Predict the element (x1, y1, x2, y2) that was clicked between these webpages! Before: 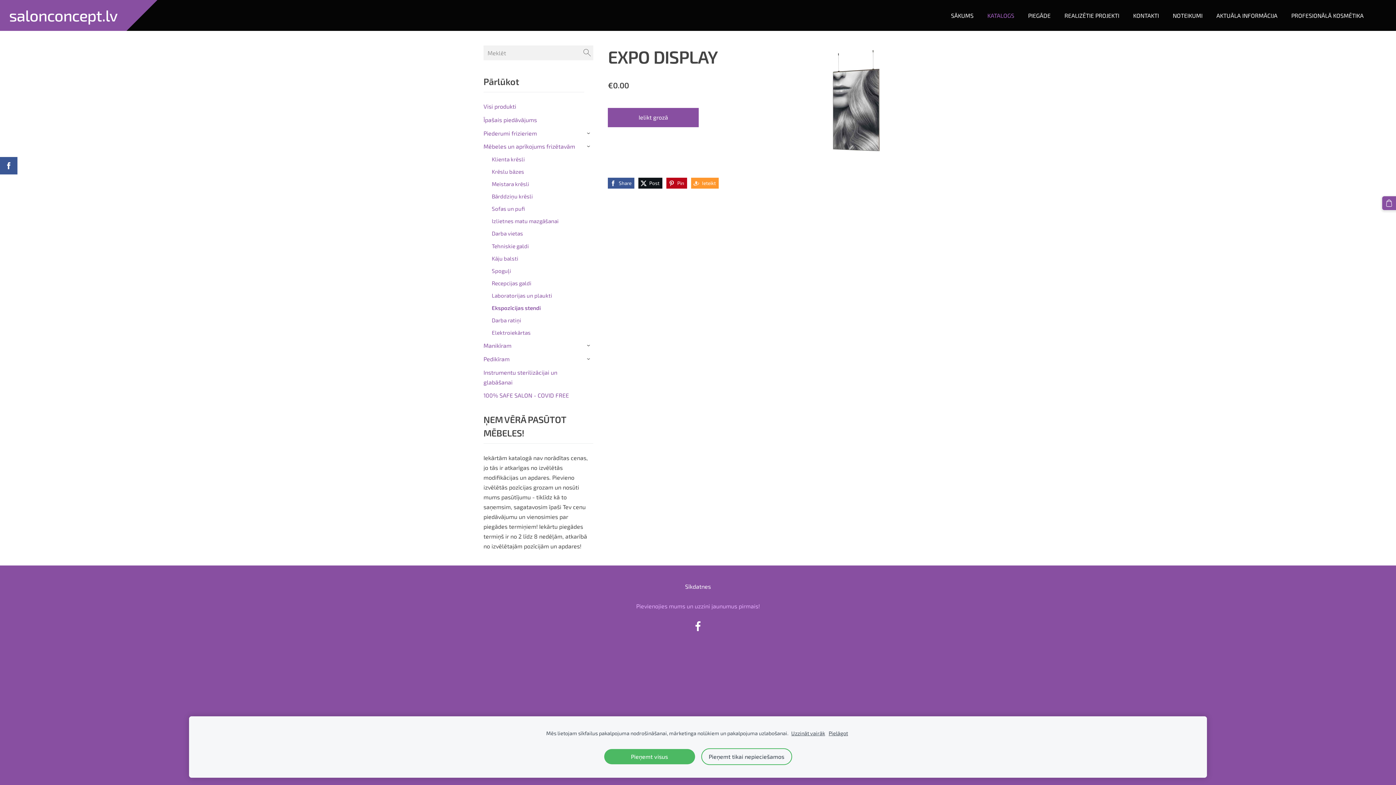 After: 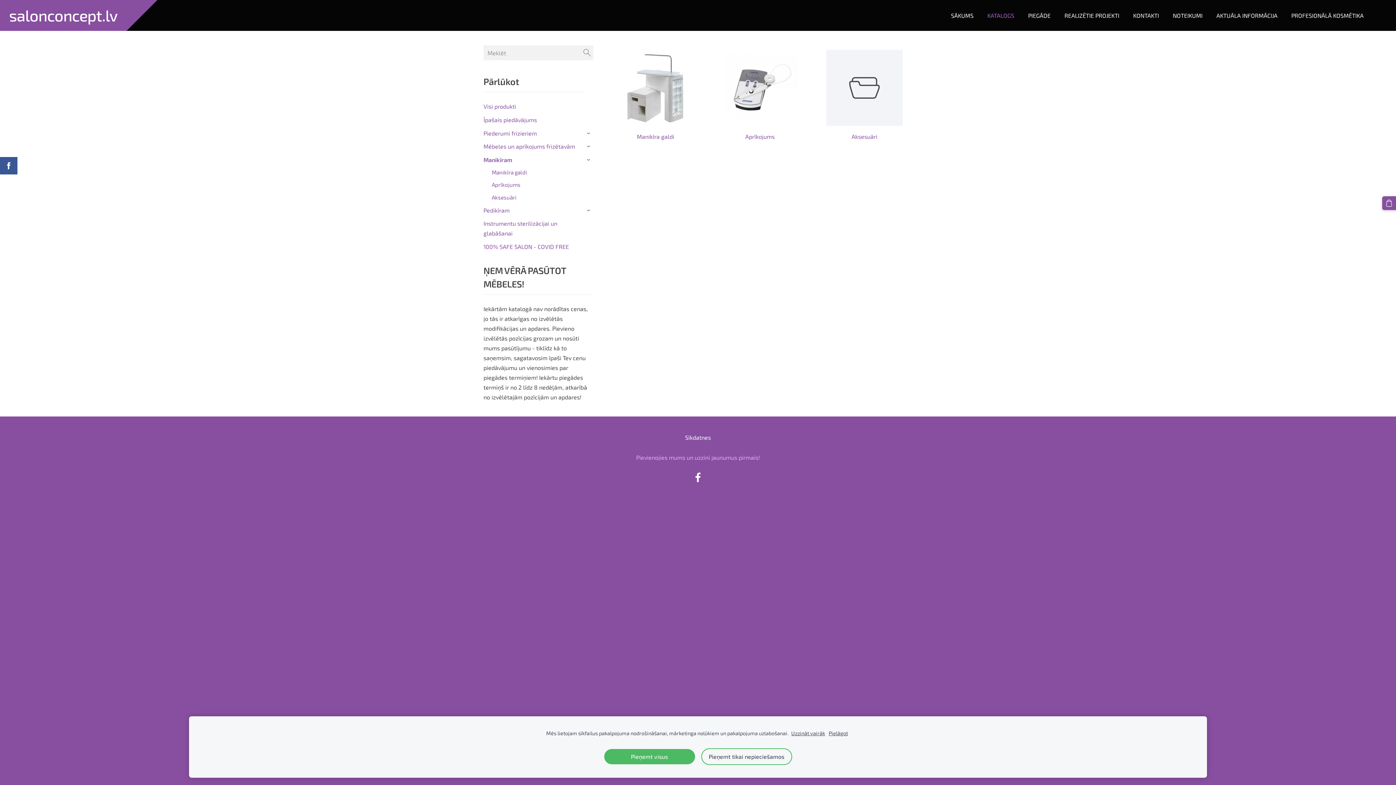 Action: label: Manikīram bbox: (483, 340, 511, 350)